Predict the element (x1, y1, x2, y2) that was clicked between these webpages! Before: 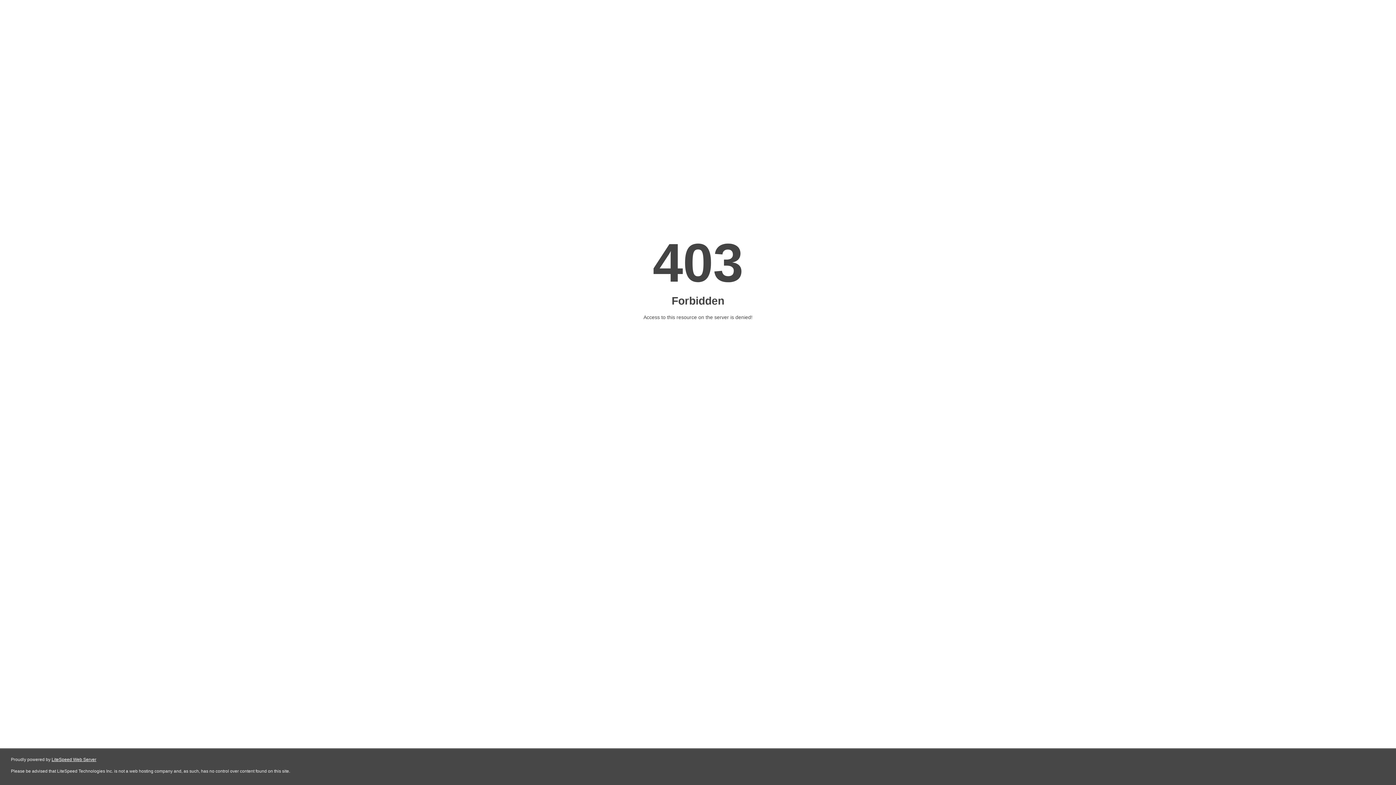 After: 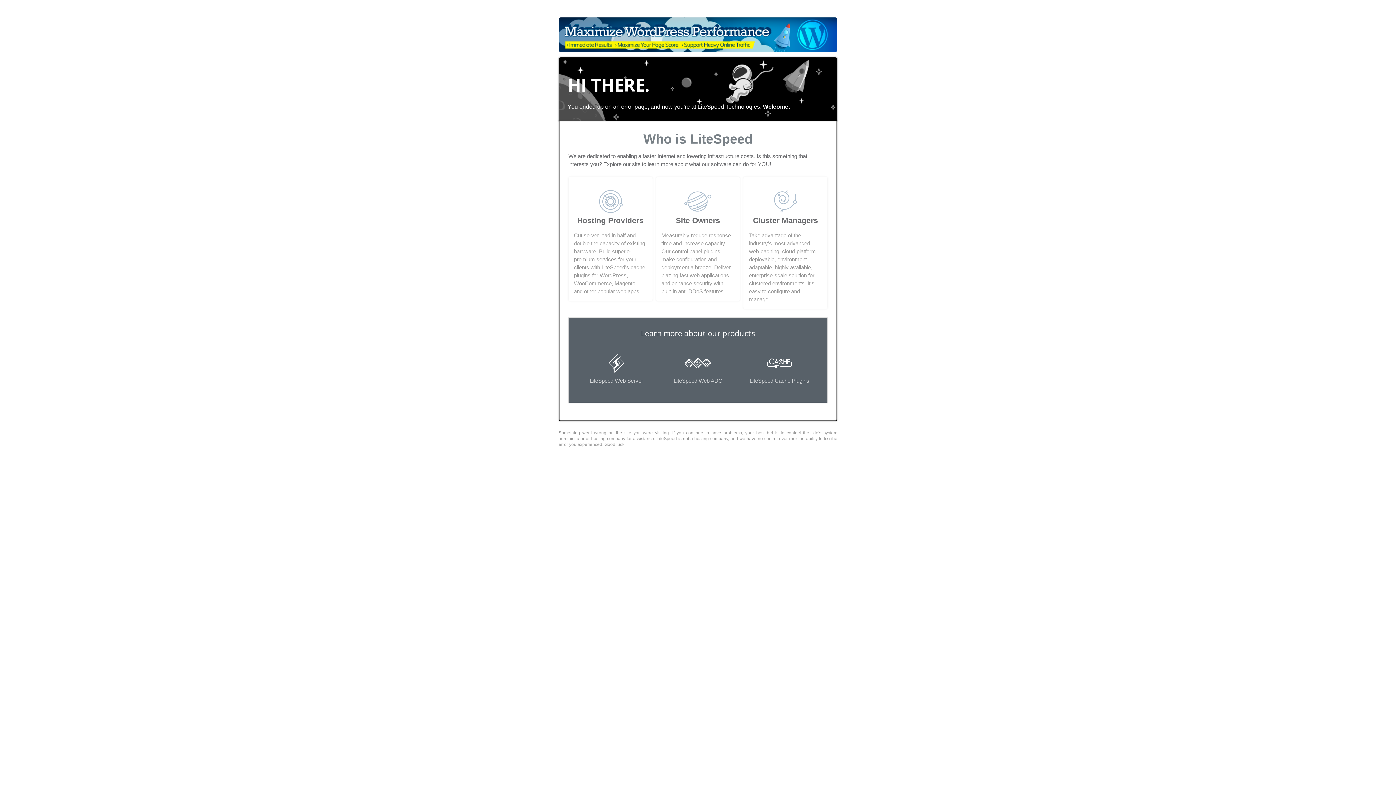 Action: bbox: (51, 757, 96, 762) label: LiteSpeed Web Server